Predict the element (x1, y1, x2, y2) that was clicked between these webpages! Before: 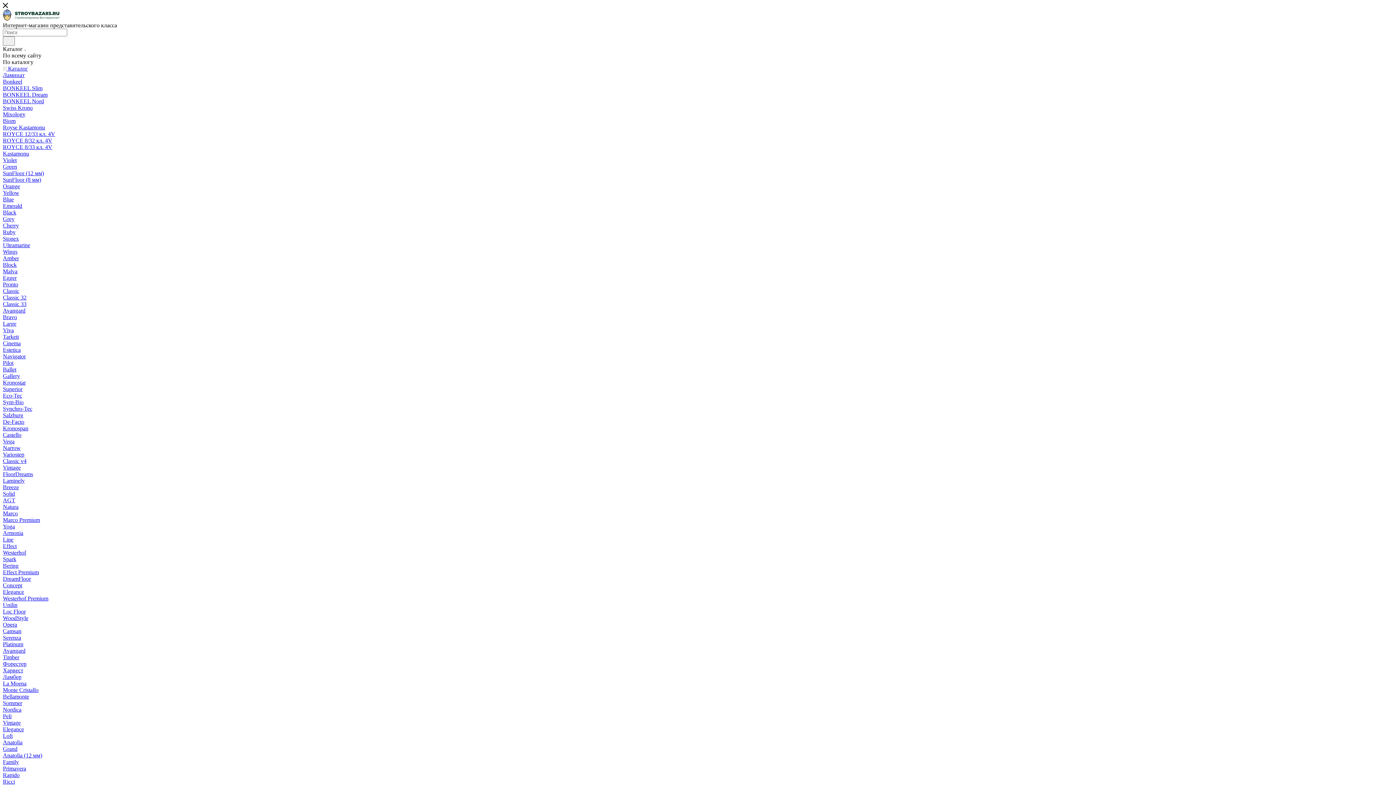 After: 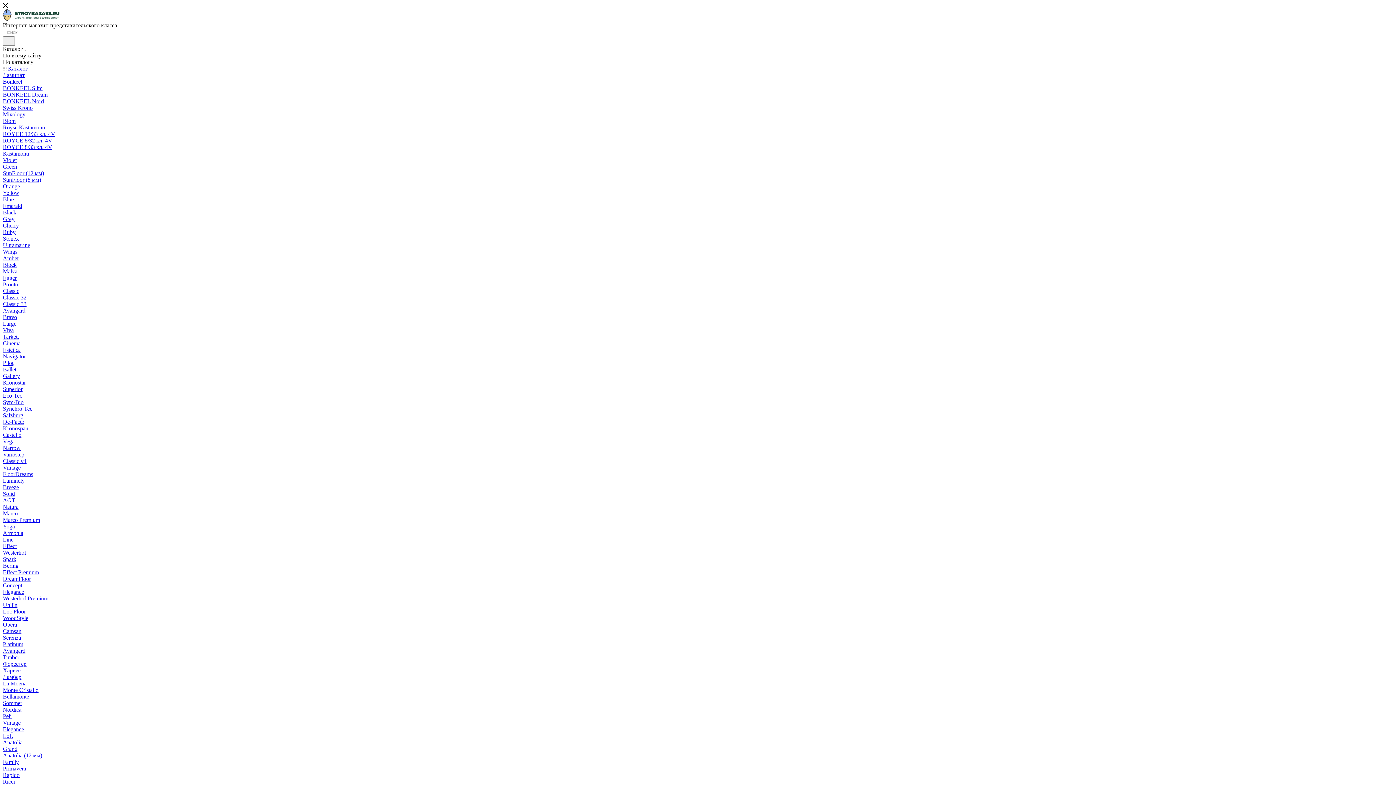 Action: bbox: (2, 399, 23, 405) label: Sym-Bio